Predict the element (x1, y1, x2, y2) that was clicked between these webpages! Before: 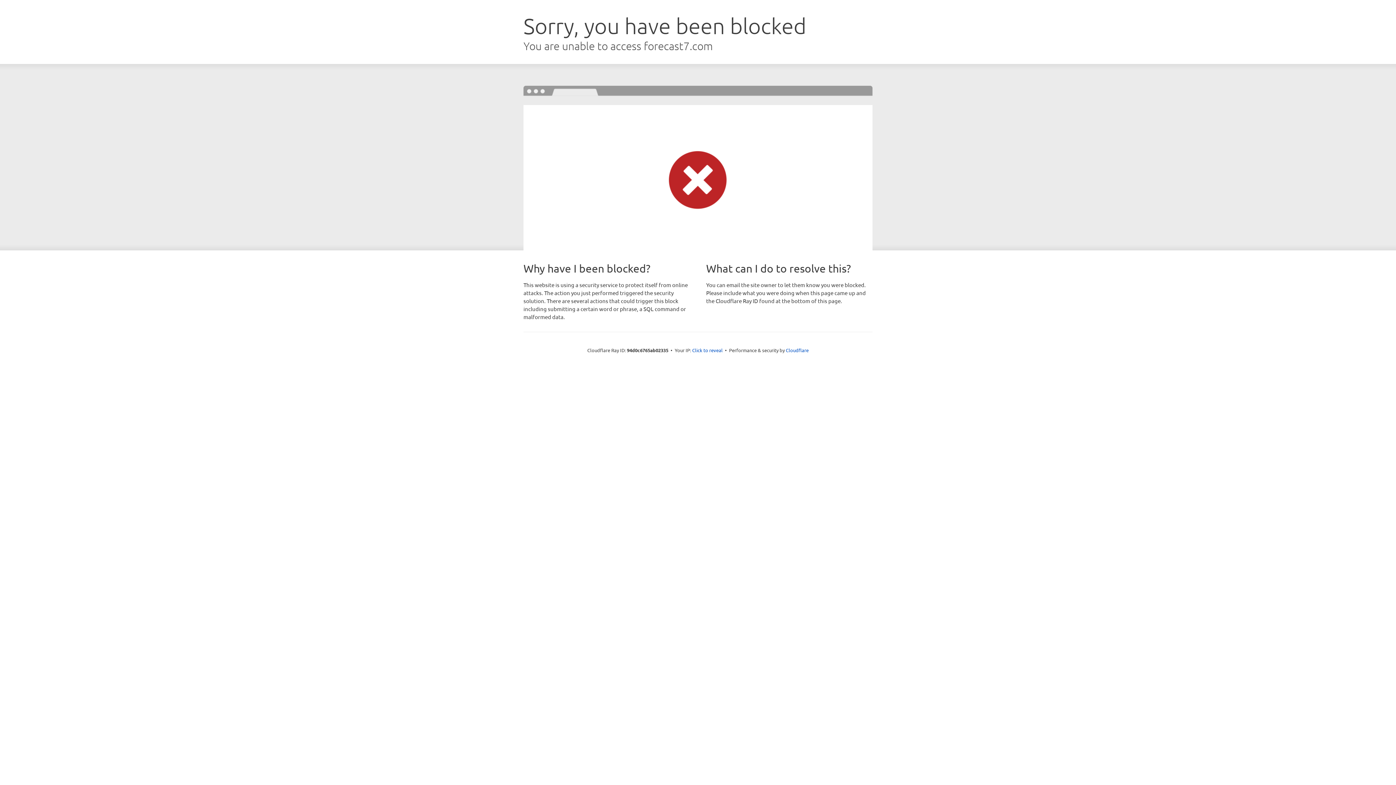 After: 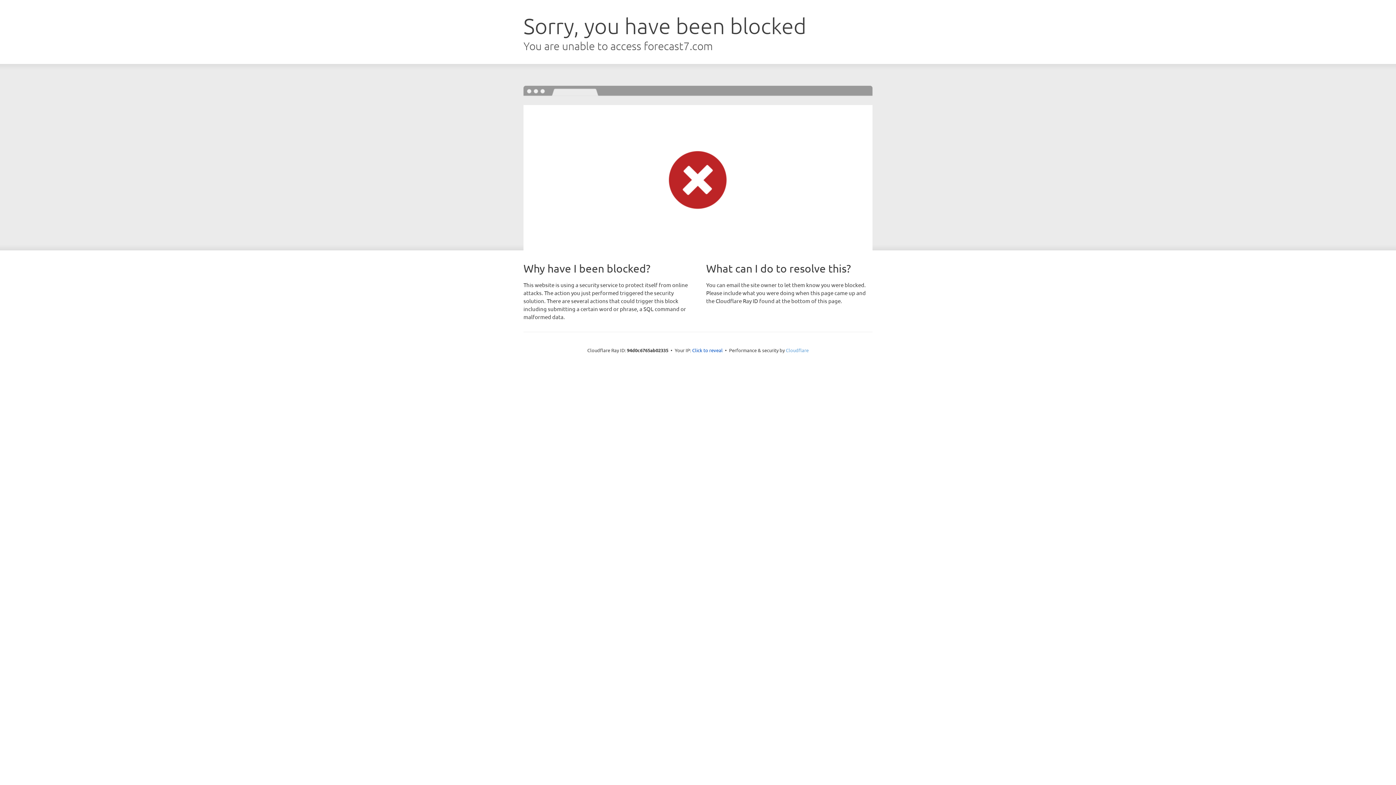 Action: label: Cloudflare bbox: (786, 347, 808, 353)